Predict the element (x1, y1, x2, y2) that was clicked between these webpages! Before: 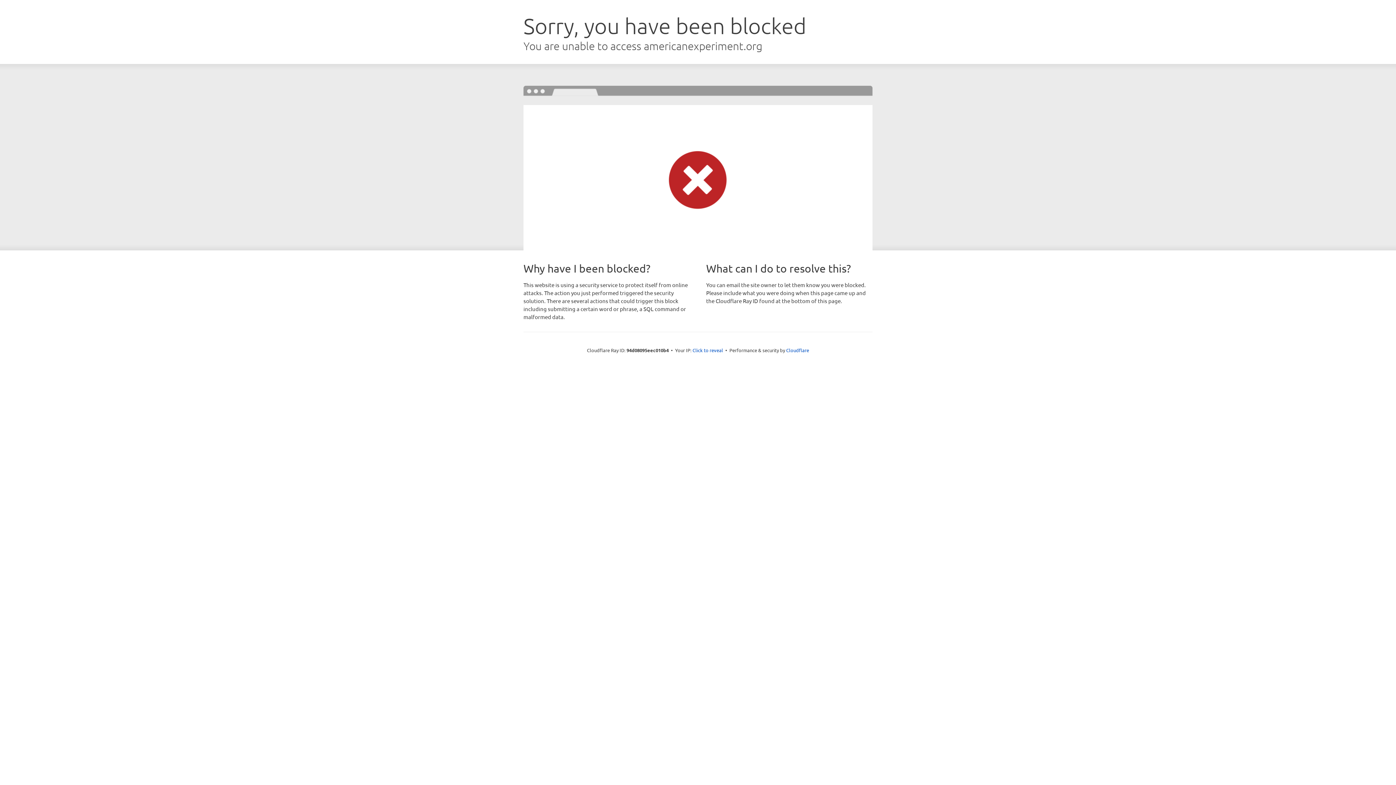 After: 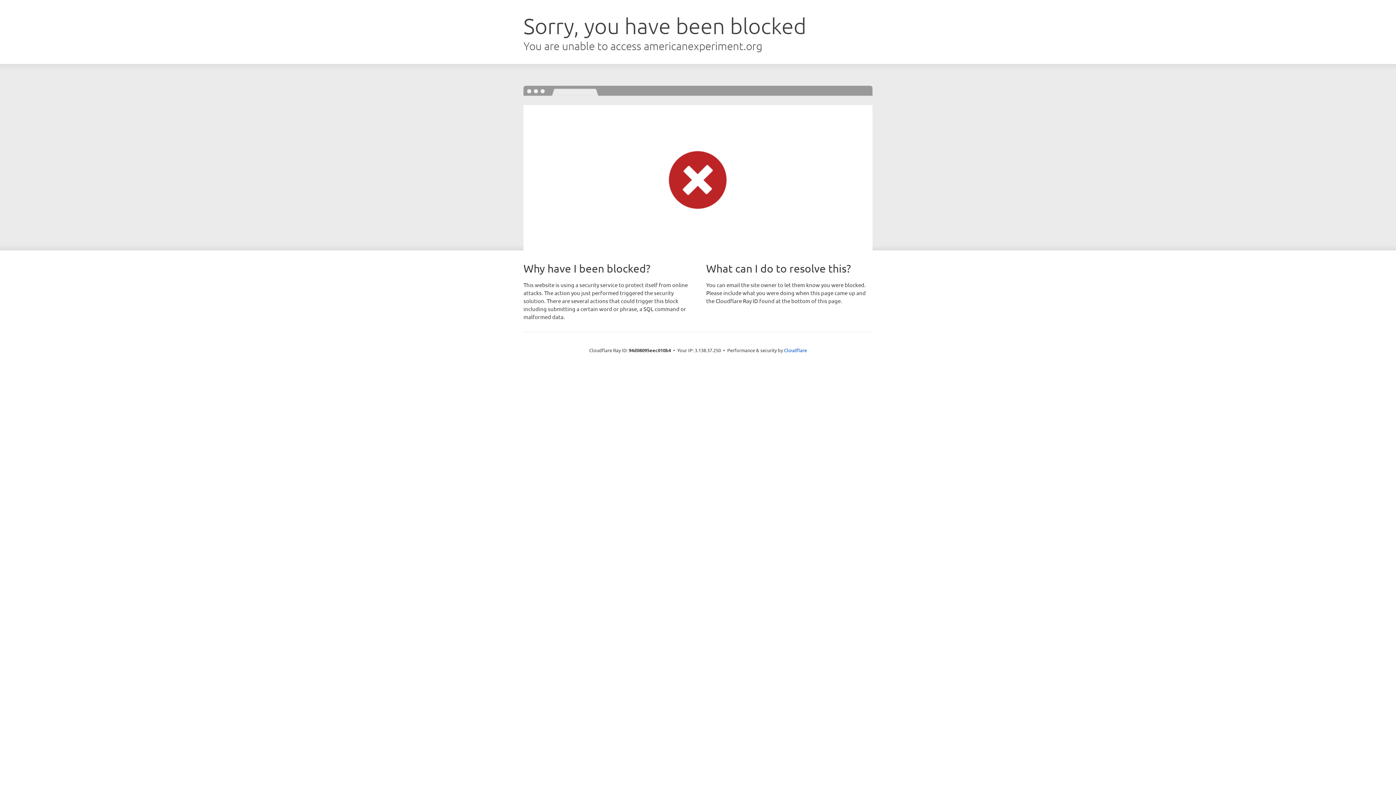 Action: bbox: (692, 346, 723, 353) label: Click to reveal